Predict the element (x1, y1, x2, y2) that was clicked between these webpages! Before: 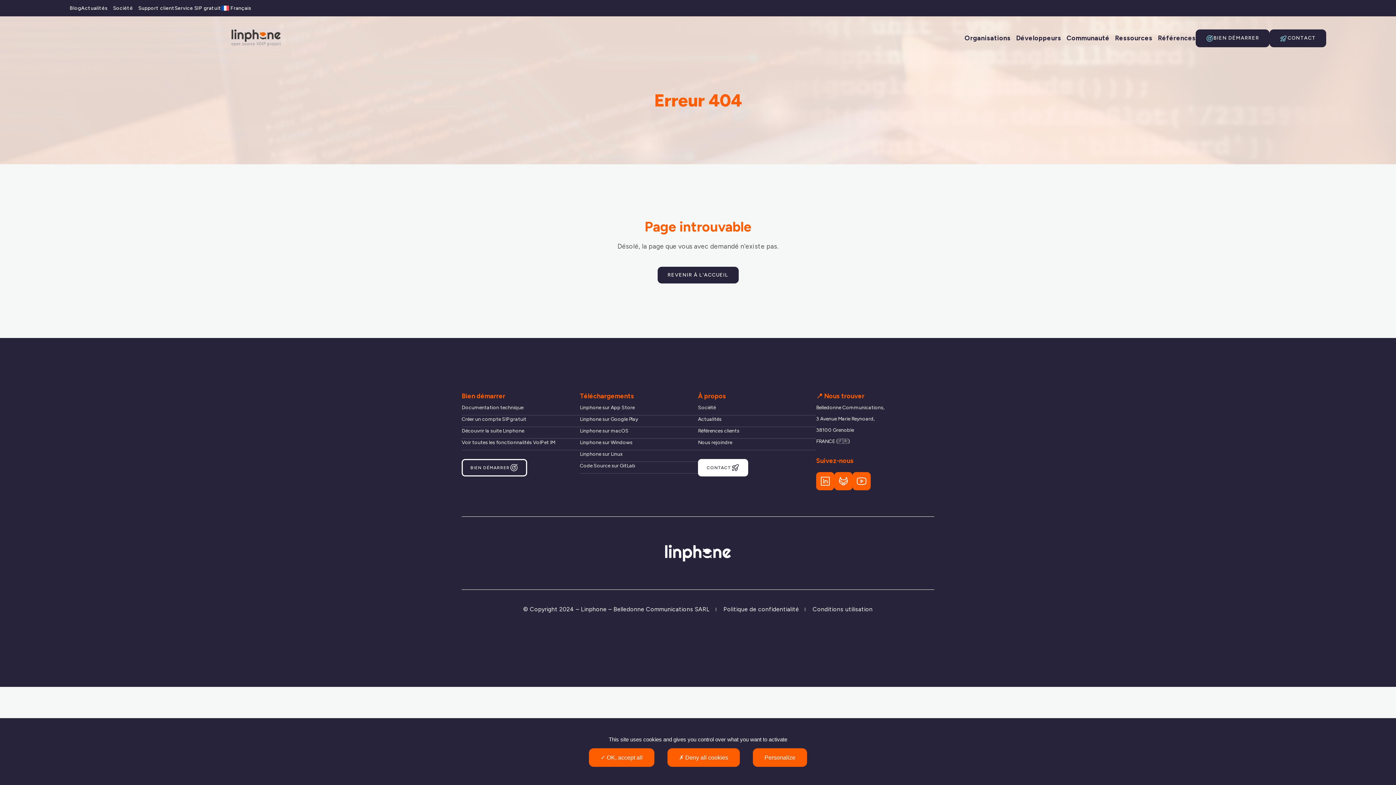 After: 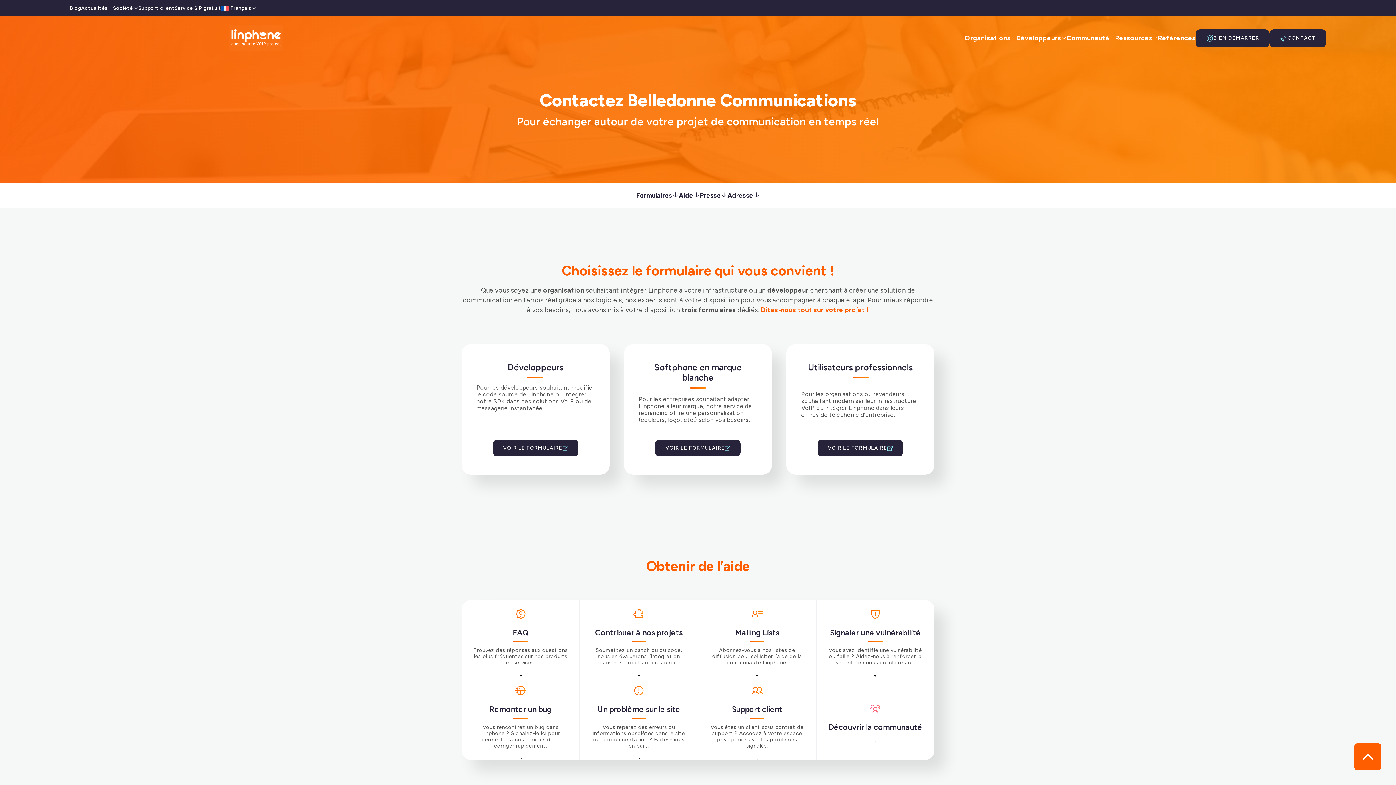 Action: bbox: (698, 459, 748, 476) label: CONTACT